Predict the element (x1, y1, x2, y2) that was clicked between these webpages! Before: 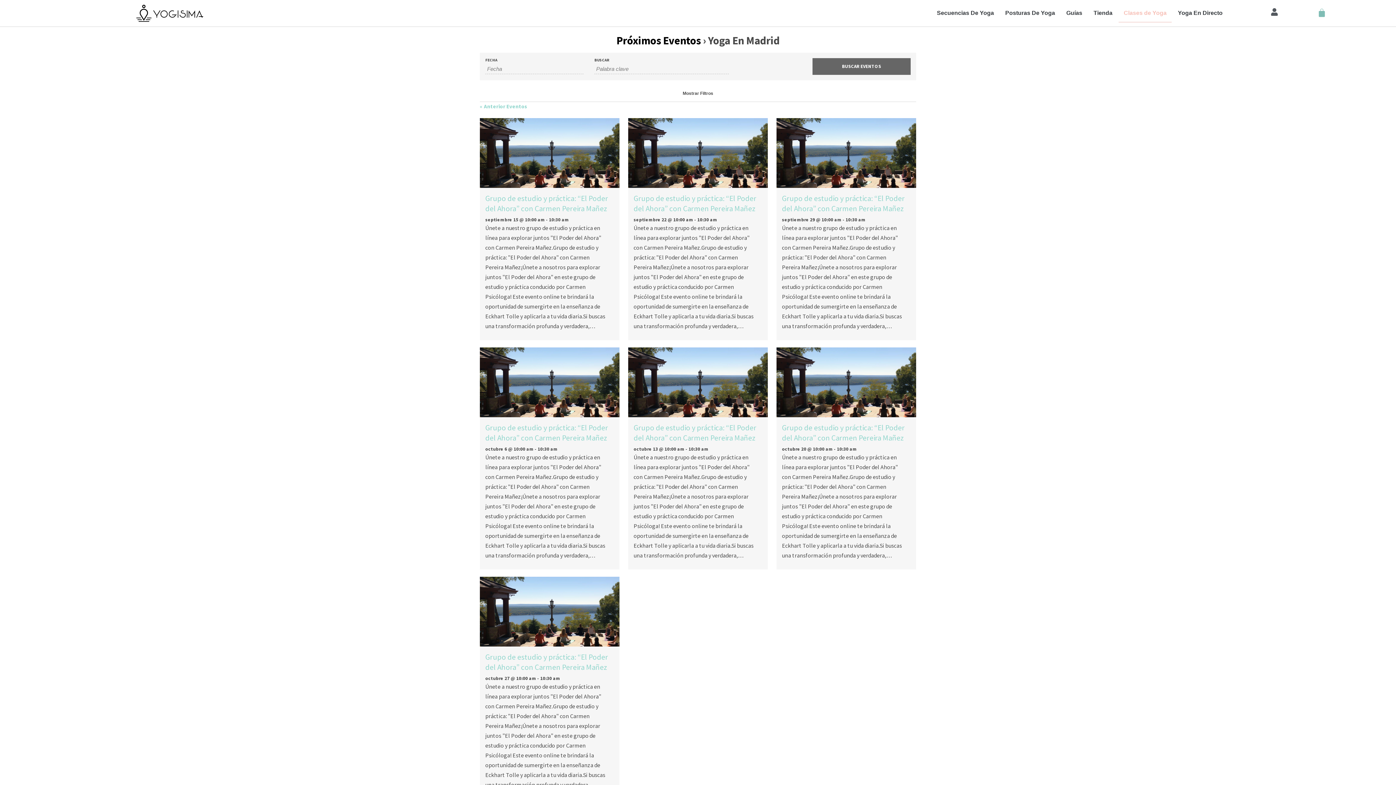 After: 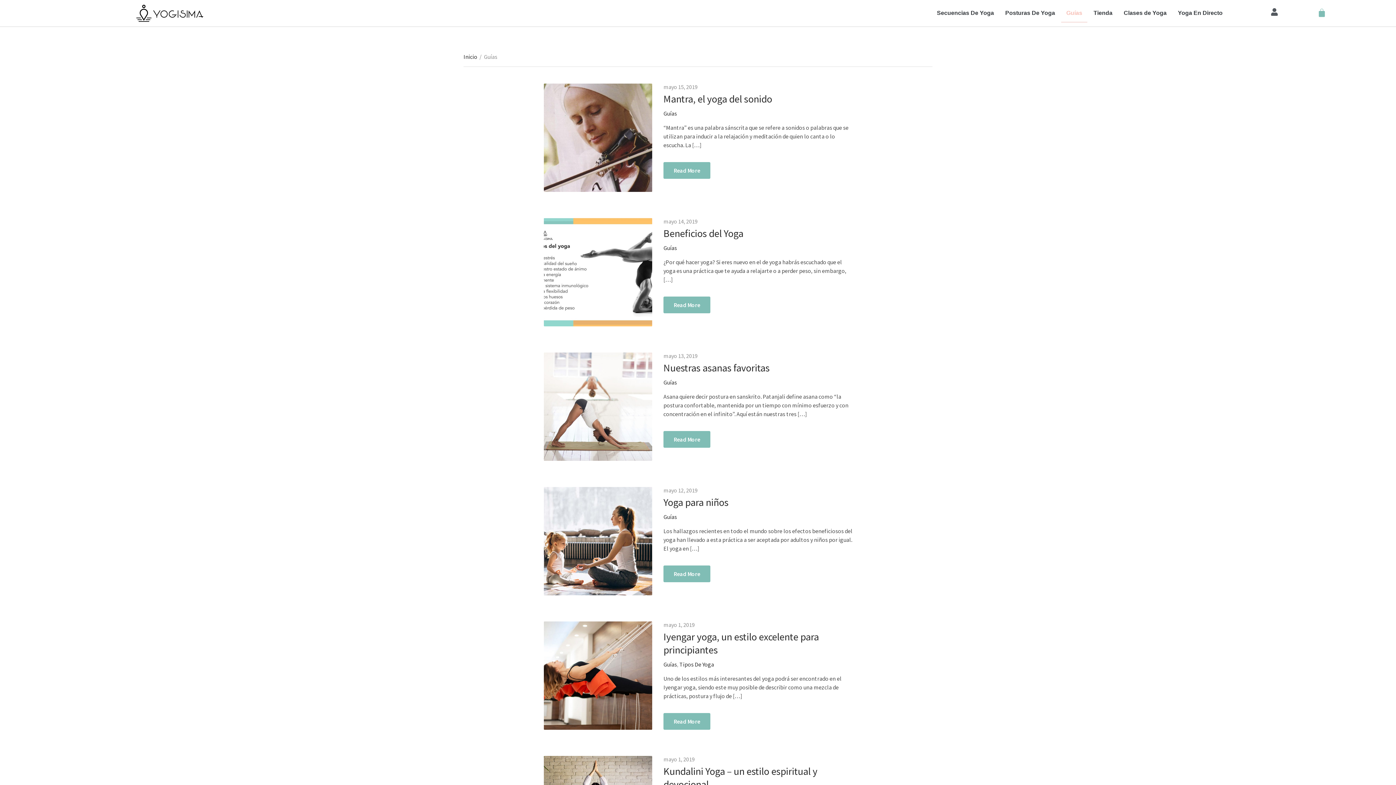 Action: label: Guías bbox: (1061, 3, 1087, 22)